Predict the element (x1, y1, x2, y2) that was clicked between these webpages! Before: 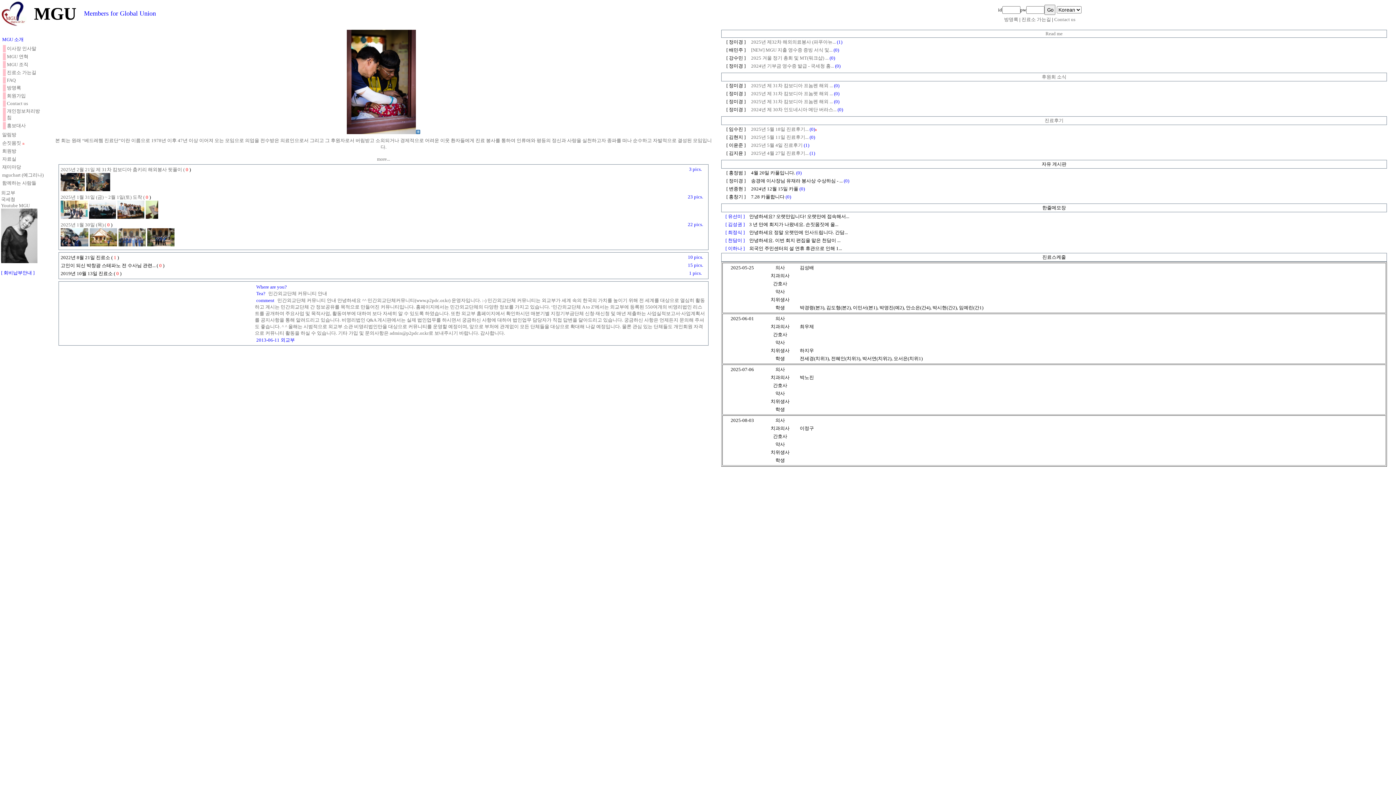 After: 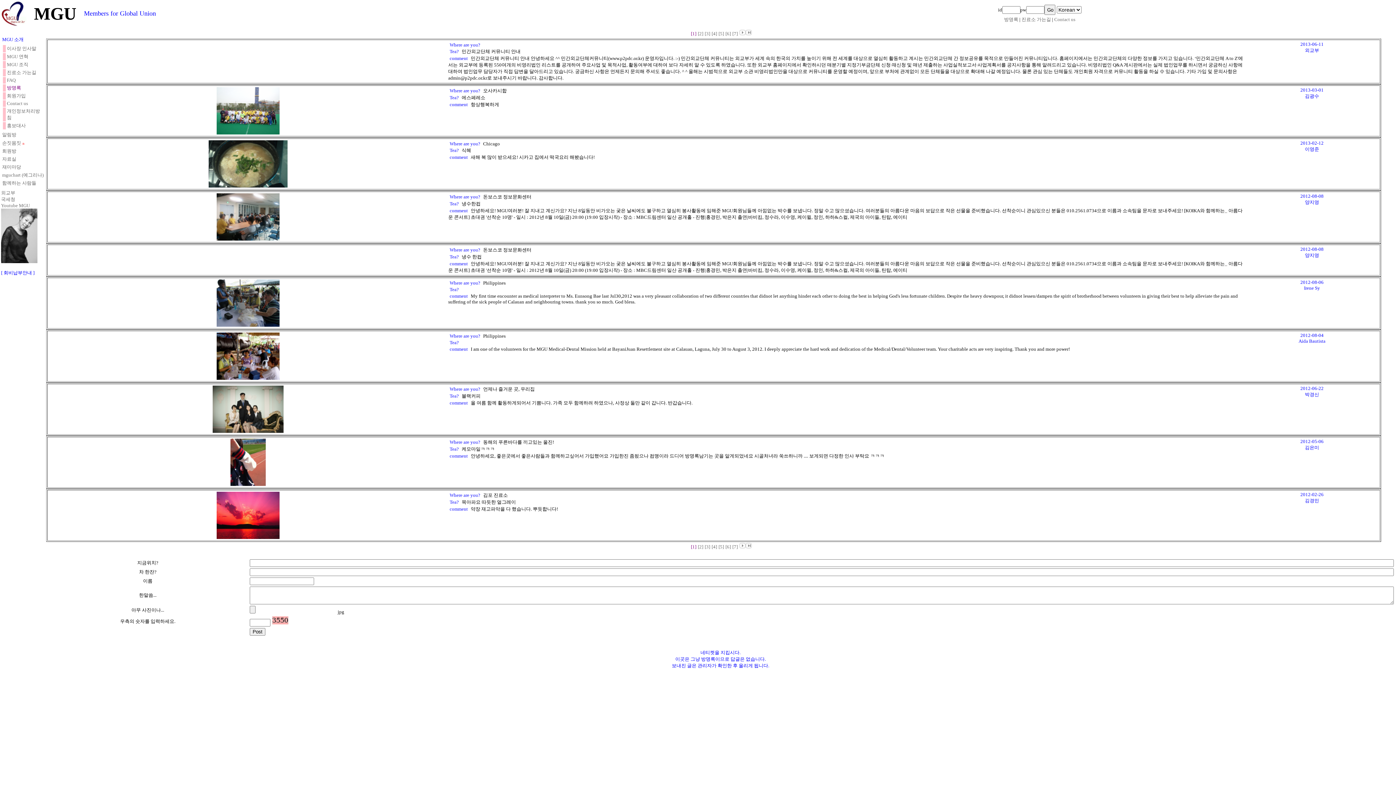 Action: label: 민간외교단체 커뮤니티 안내 안녕하세요 ^^ 민간외교단체커뮤니티(www.p2pdc.or.kr) 운영자입니다. :-) 민간외교단체 커뮤니티는 외교부가 세계 속의 한국의 가치를 높이기 위해 전 세계를 대상으로 열심히 활동하고 계시는 민간외교단체 간 정보공유를 목적으로 만들어진 커뮤니티입니다. 홈페이지에서는 민간외교단체의 다양한 정보를 가지고 있습니다. ‘민간외교단체 A to Z'에서는 외교부에 등록된 550여개의 비영리법인 리스트를 공개하여 주요사업 및 목적사업, 활동여부에 대하여 보다 자세히 알 수 있도록 하였습니다. 또한 외교부 홈페이지에서 확인하시던 매분기별 지정기부금단체 신청·재신청 및 매년 제출하는 사업실적보고서·사업계획서를 공지사항을 통해 알려드리고 있습니다. 비영리법인 Q&A 게시판에서는 실제 법인업무를 하시면서 궁금하신 사항에 대하여 법인업무 담당자가 직접 답변을 달아드리고 있습니다. 궁금하신 사항은 언제든지 문의해 주셔도 좋습니다. ^ ^ 올해는 시범적으로 외교부 소관 비영리법인만을 대상으로 커뮤니티를 운영할 예정이며, 앞으로 부처에 관계없이 모든 단체들을 대상으로 확대해 나갈 예정입니다. 물론 관심 있는 단체들도 개인회원 자격으로 커뮤니티 활동을 하실 수 있습니다. 기타 가입 및 문의사항은 admin@p2pdc.or.kr로 보내주시기 바랍니다. 감사합니다. bbox: (254, 296, 705, 335)